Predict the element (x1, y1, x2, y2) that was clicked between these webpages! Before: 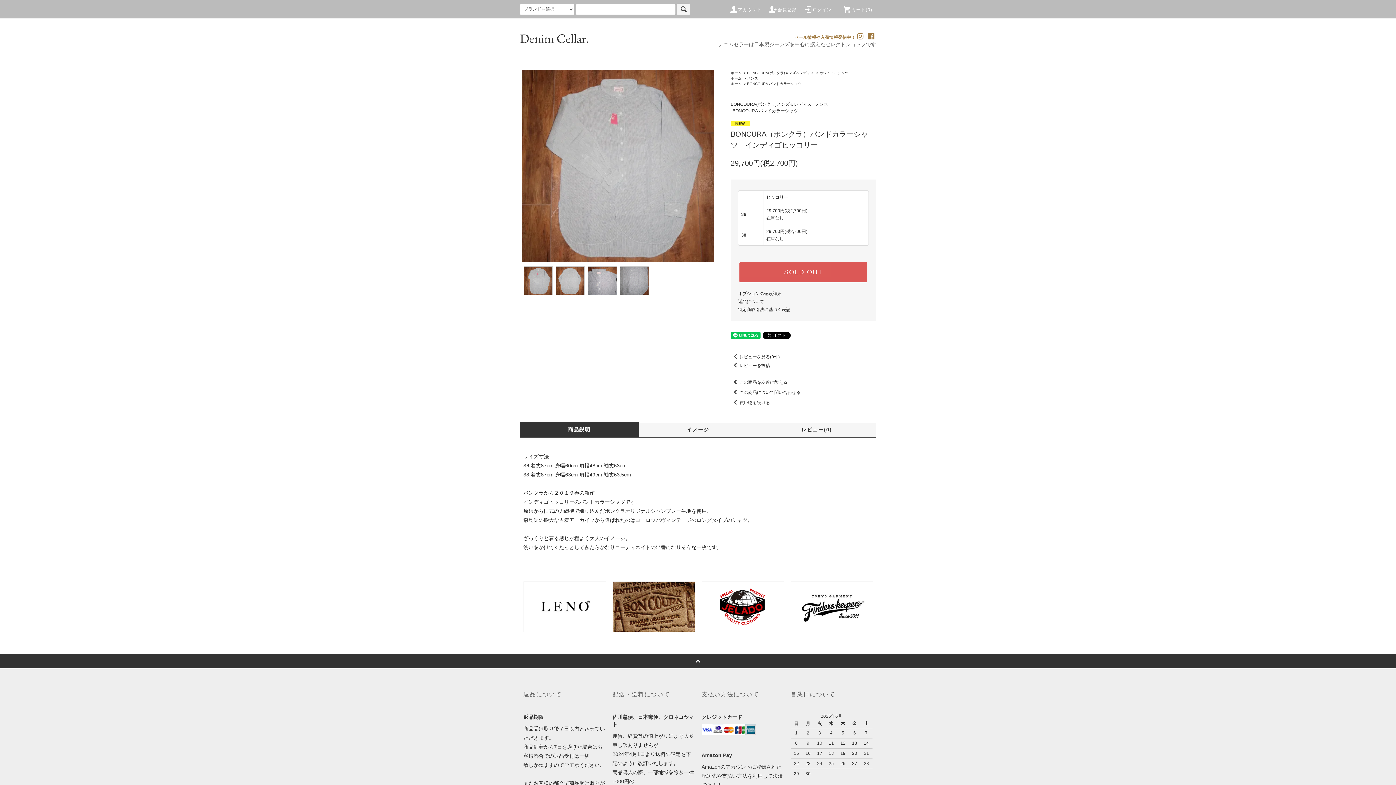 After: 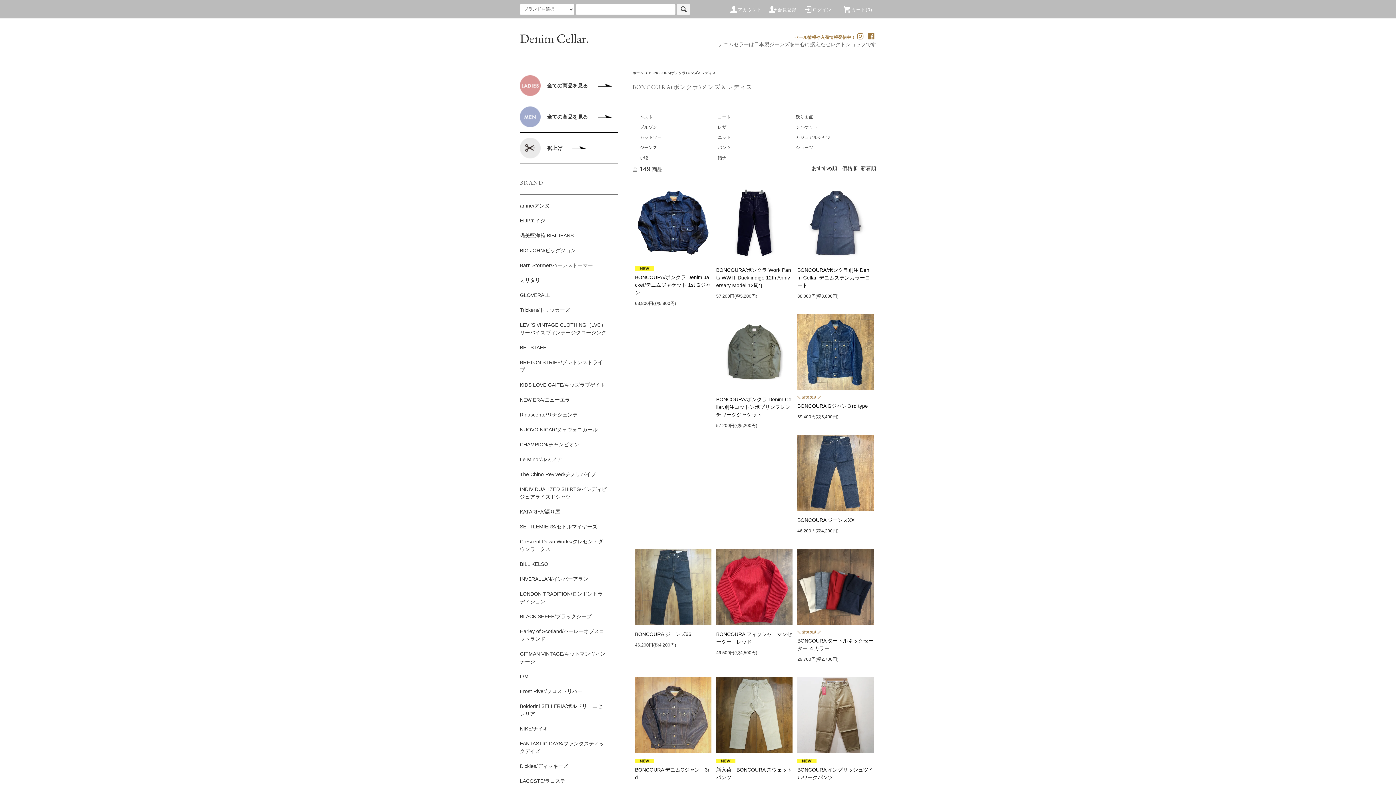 Action: bbox: (612, 603, 695, 609)